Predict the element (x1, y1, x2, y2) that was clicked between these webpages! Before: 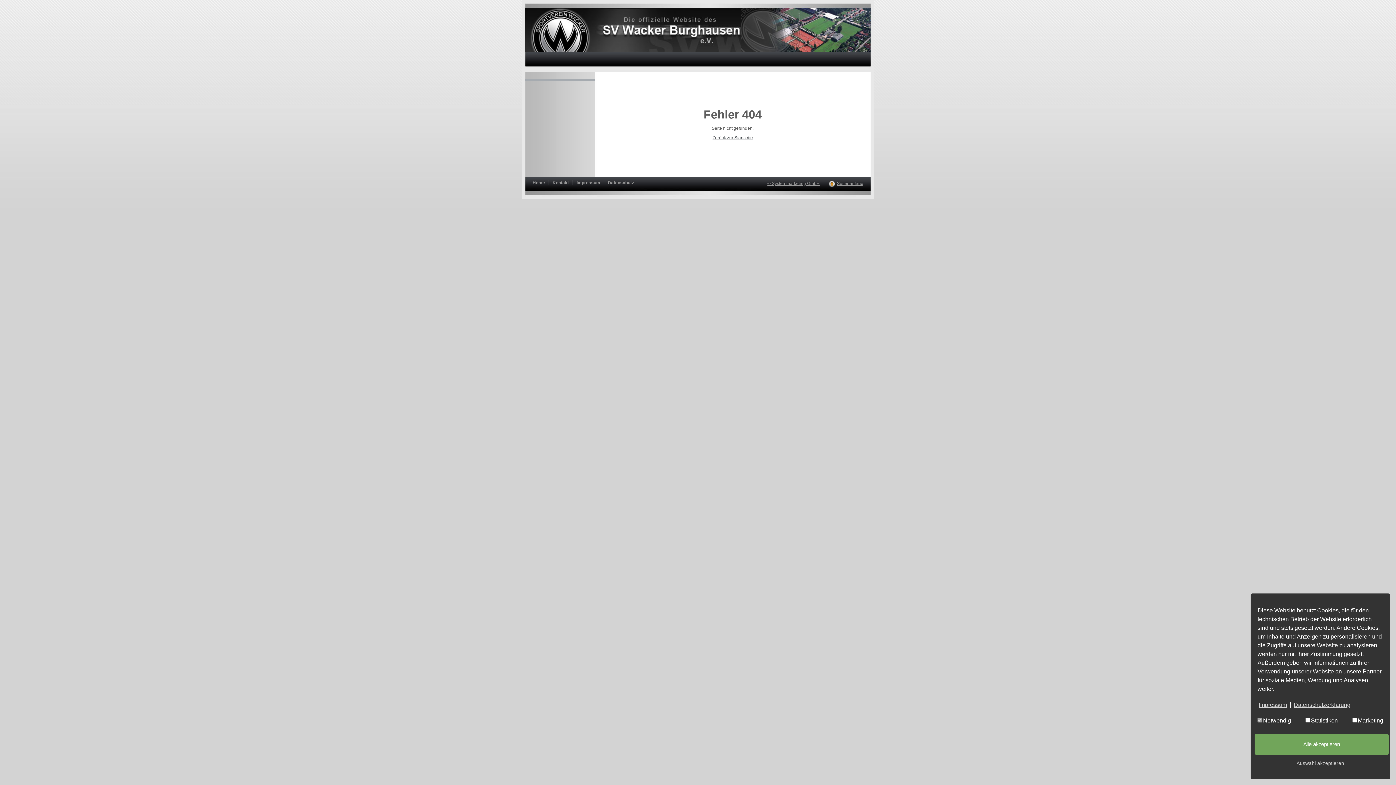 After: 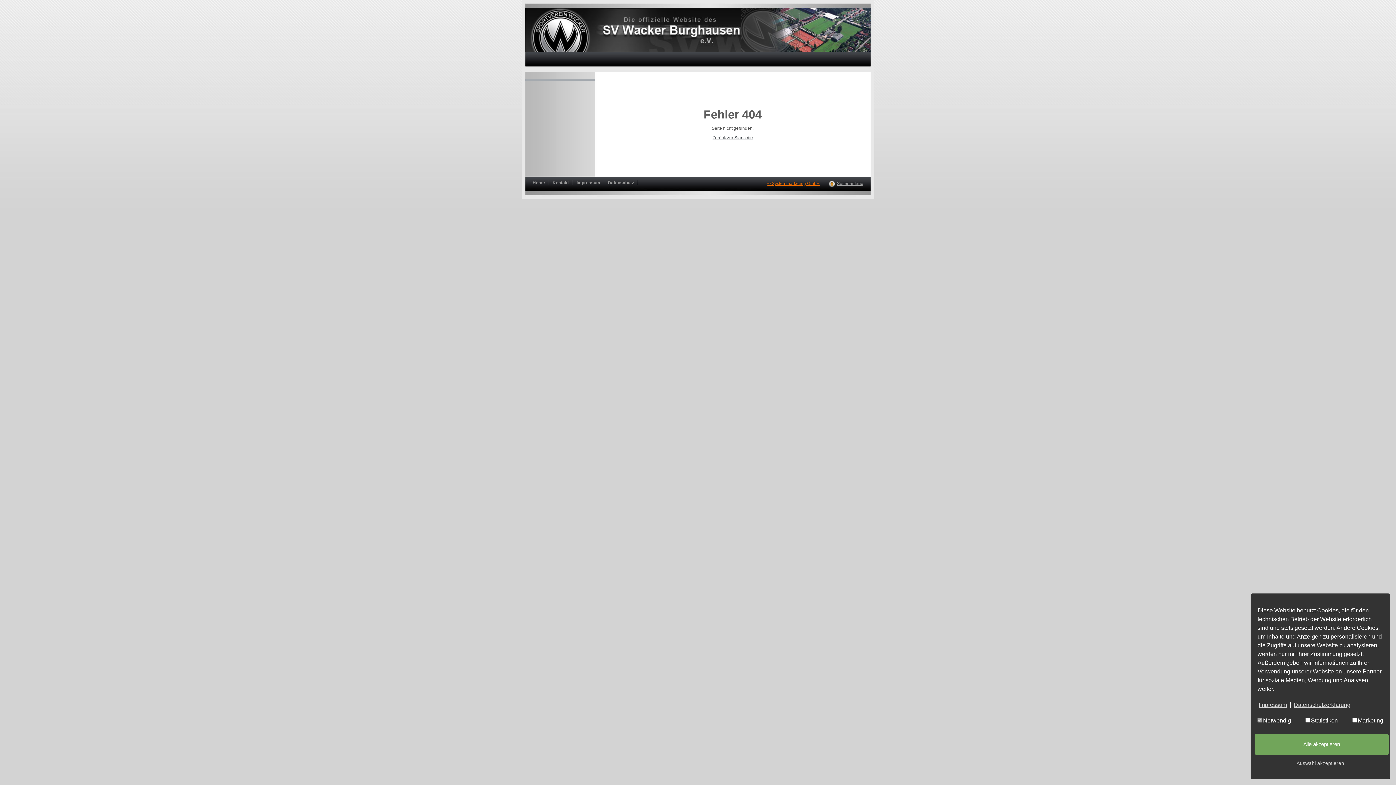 Action: label: © Systemmarketing GmbH bbox: (767, 181, 820, 186)